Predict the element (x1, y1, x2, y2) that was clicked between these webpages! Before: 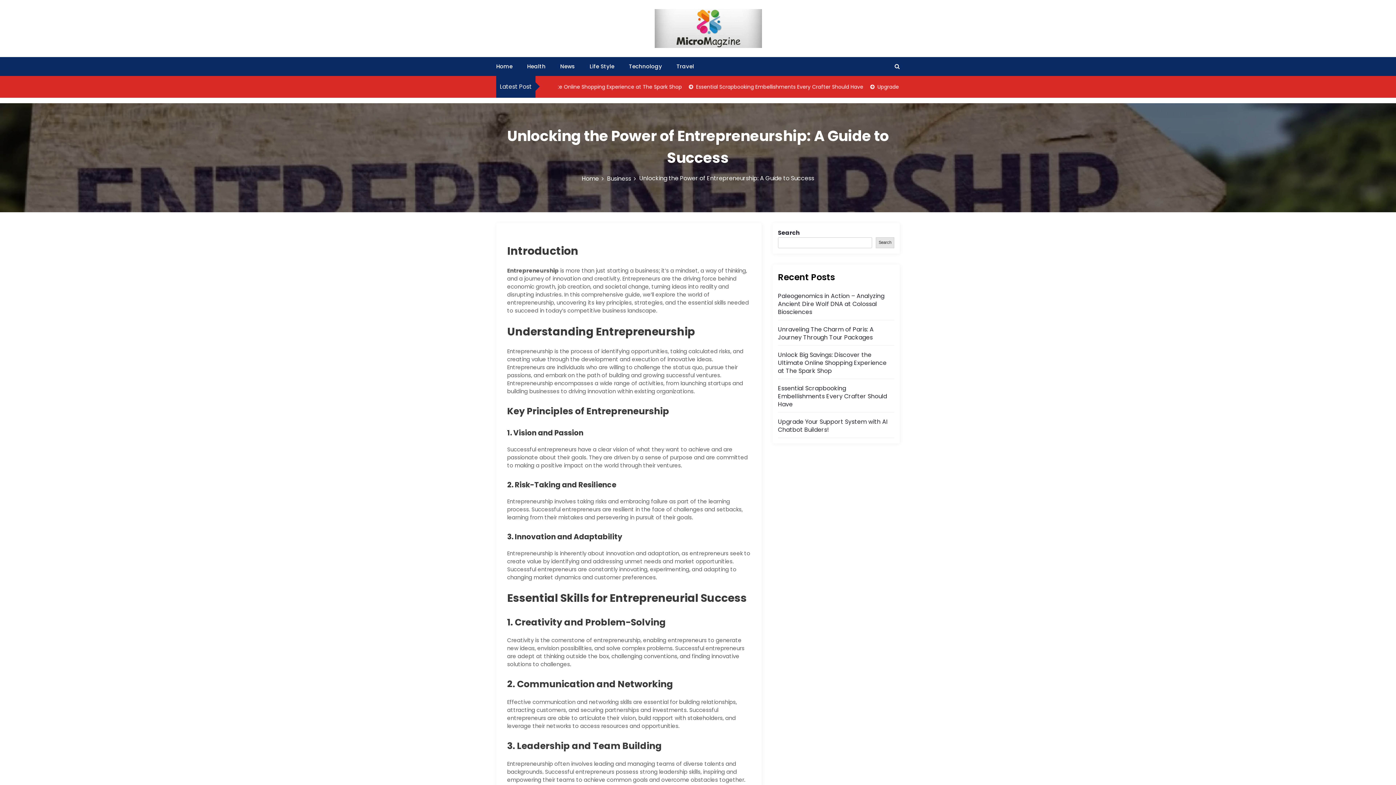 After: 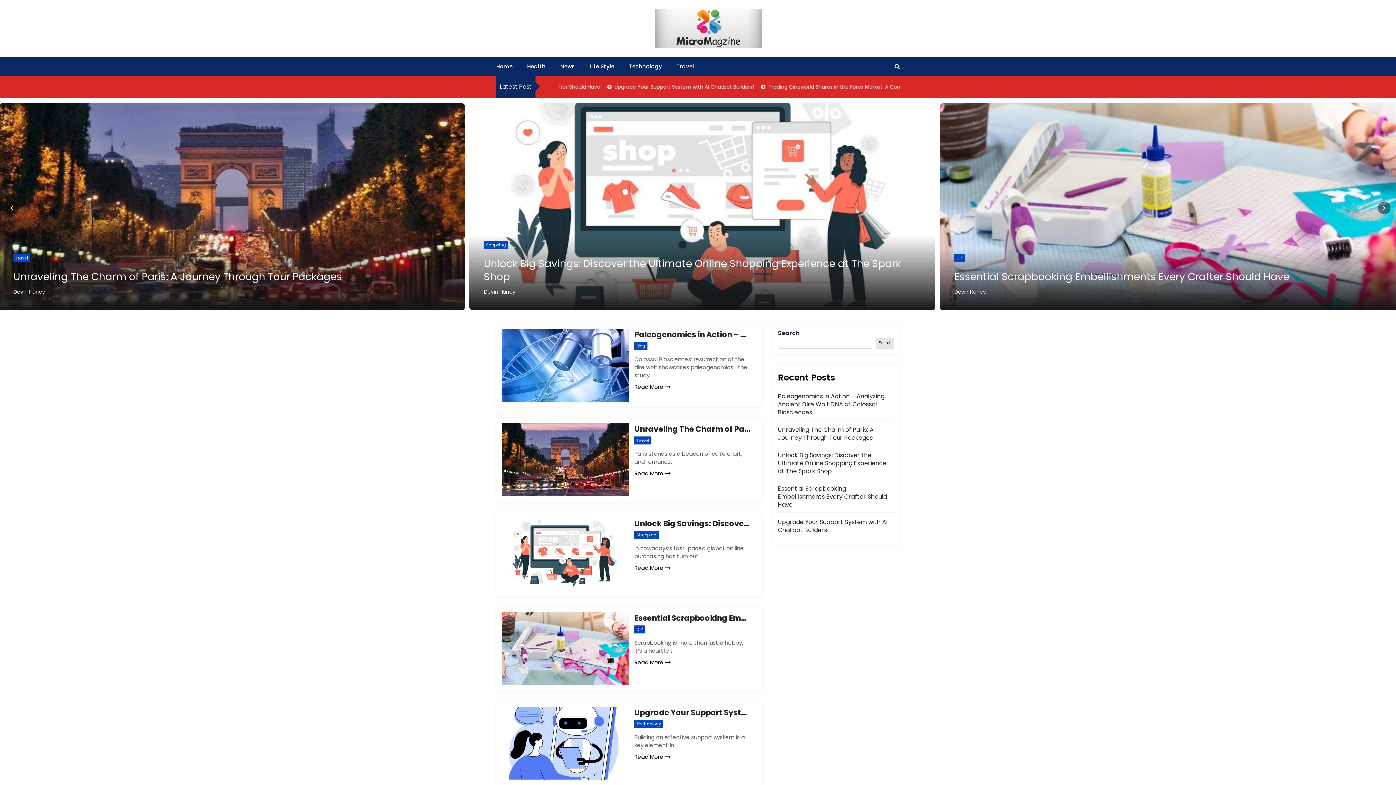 Action: bbox: (582, 174, 604, 182) label: Home